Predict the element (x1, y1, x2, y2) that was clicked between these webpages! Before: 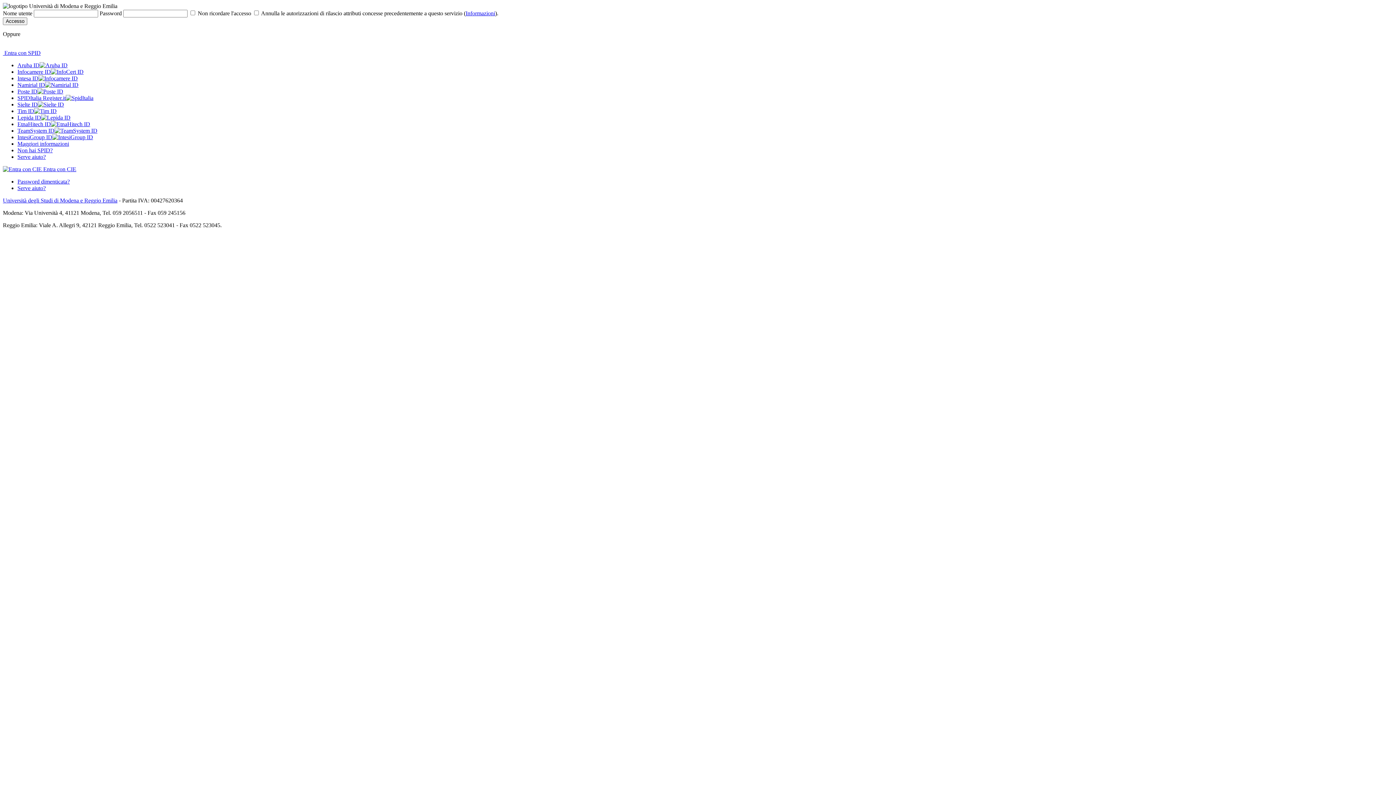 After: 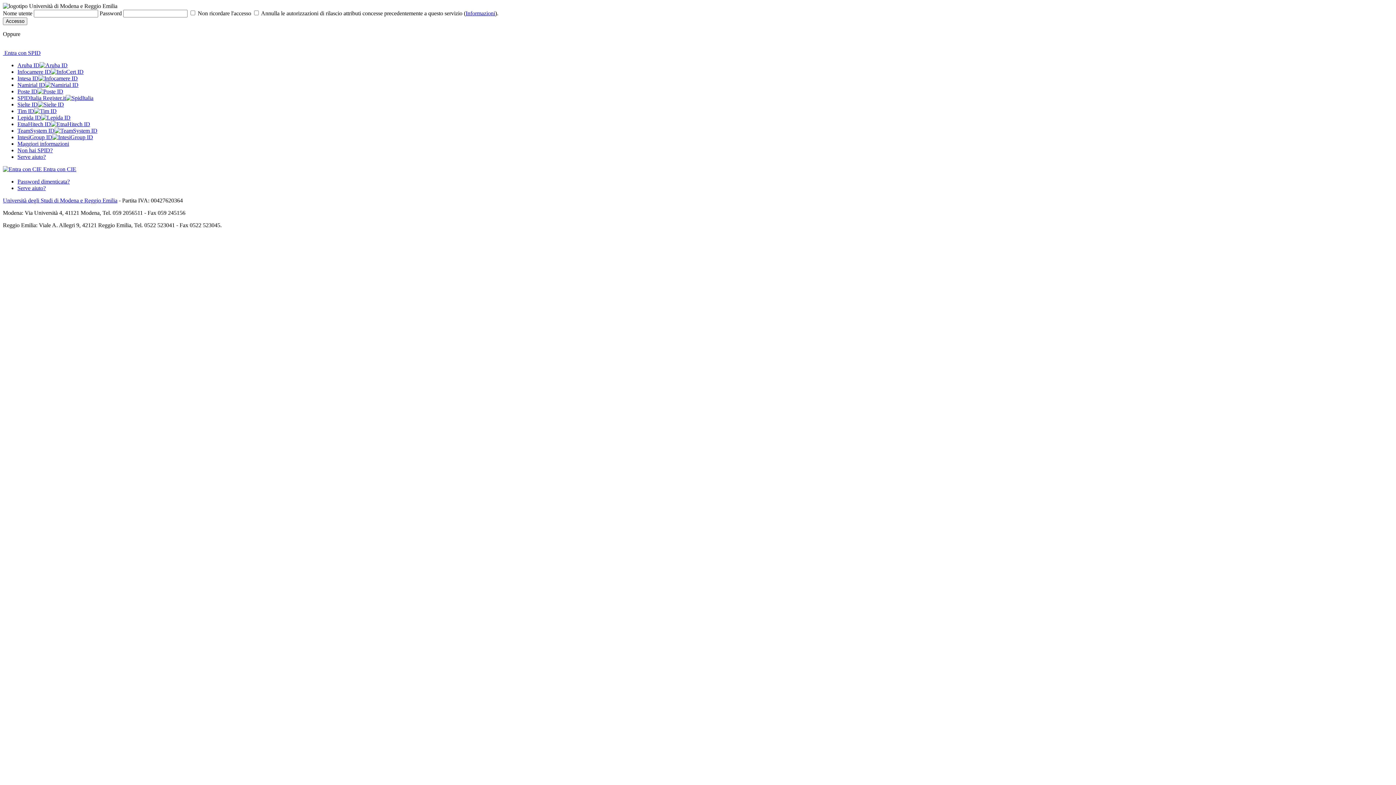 Action: label:  Entra con SPID bbox: (2, 49, 40, 56)